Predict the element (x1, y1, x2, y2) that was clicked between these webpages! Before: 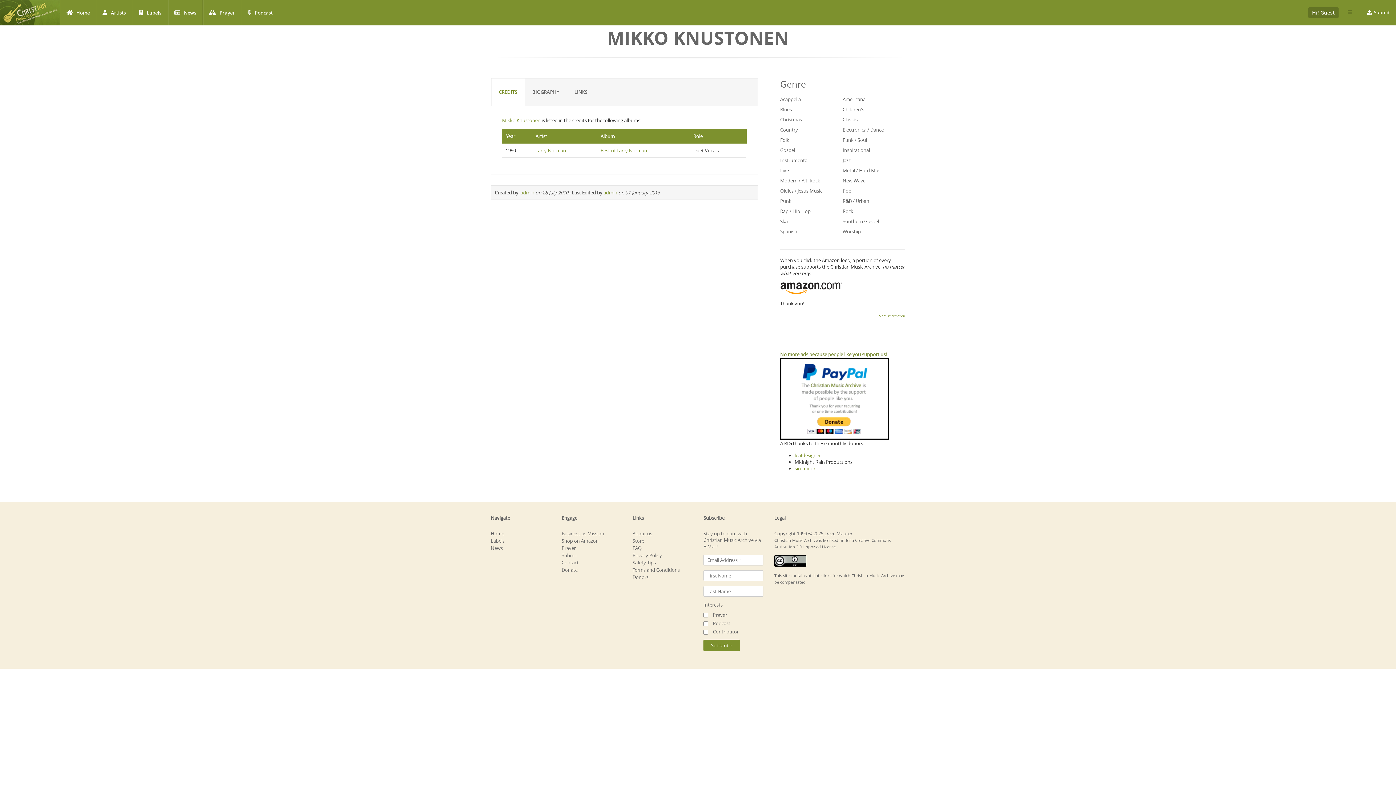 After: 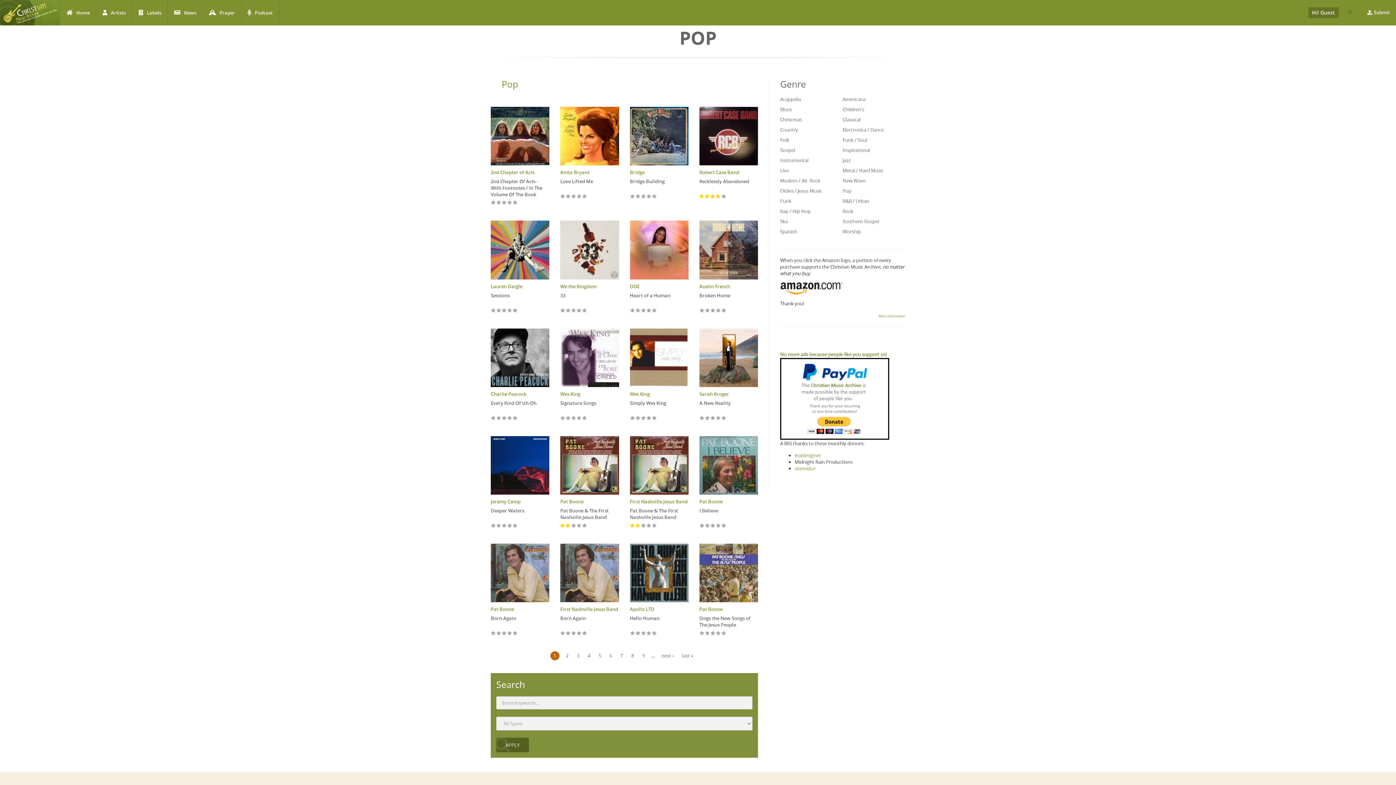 Action: label: Pop bbox: (842, 187, 851, 194)